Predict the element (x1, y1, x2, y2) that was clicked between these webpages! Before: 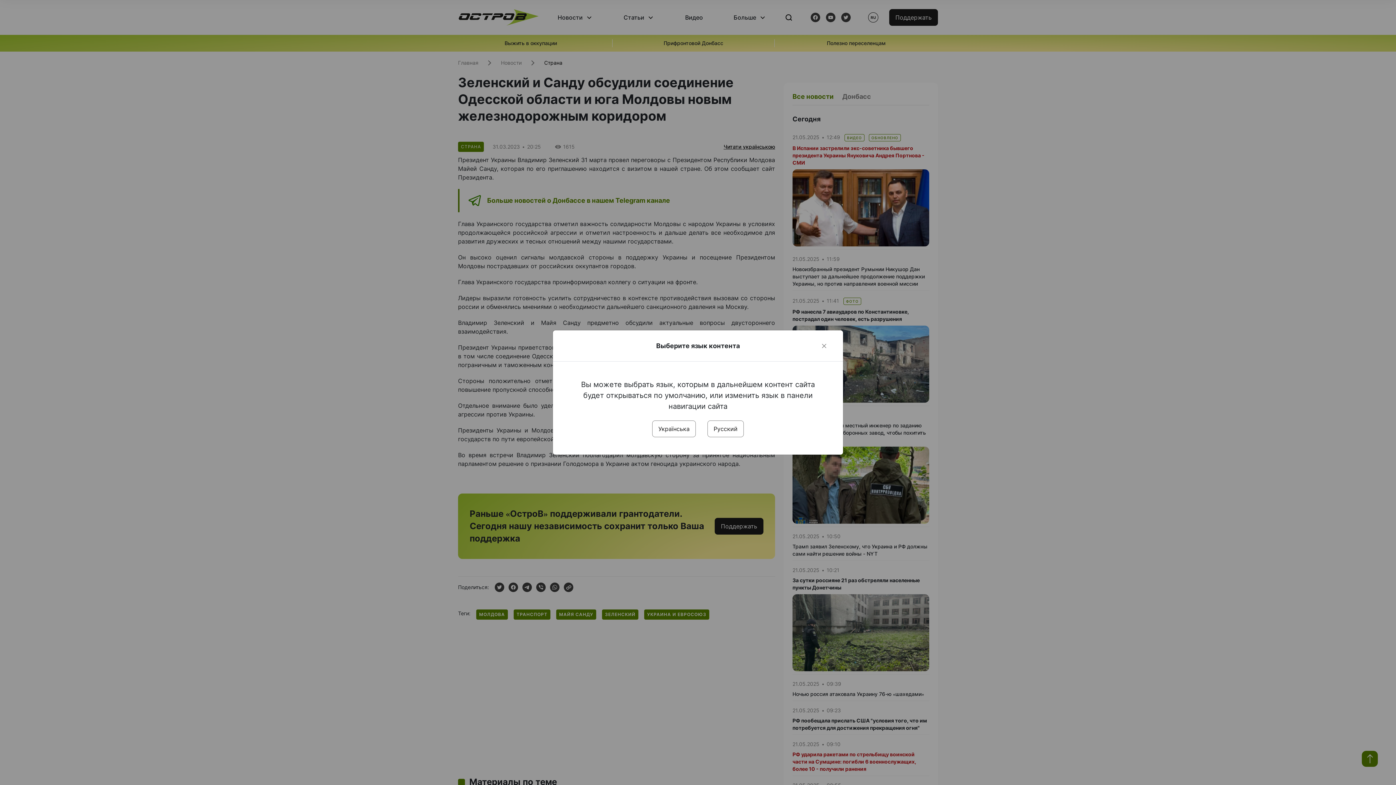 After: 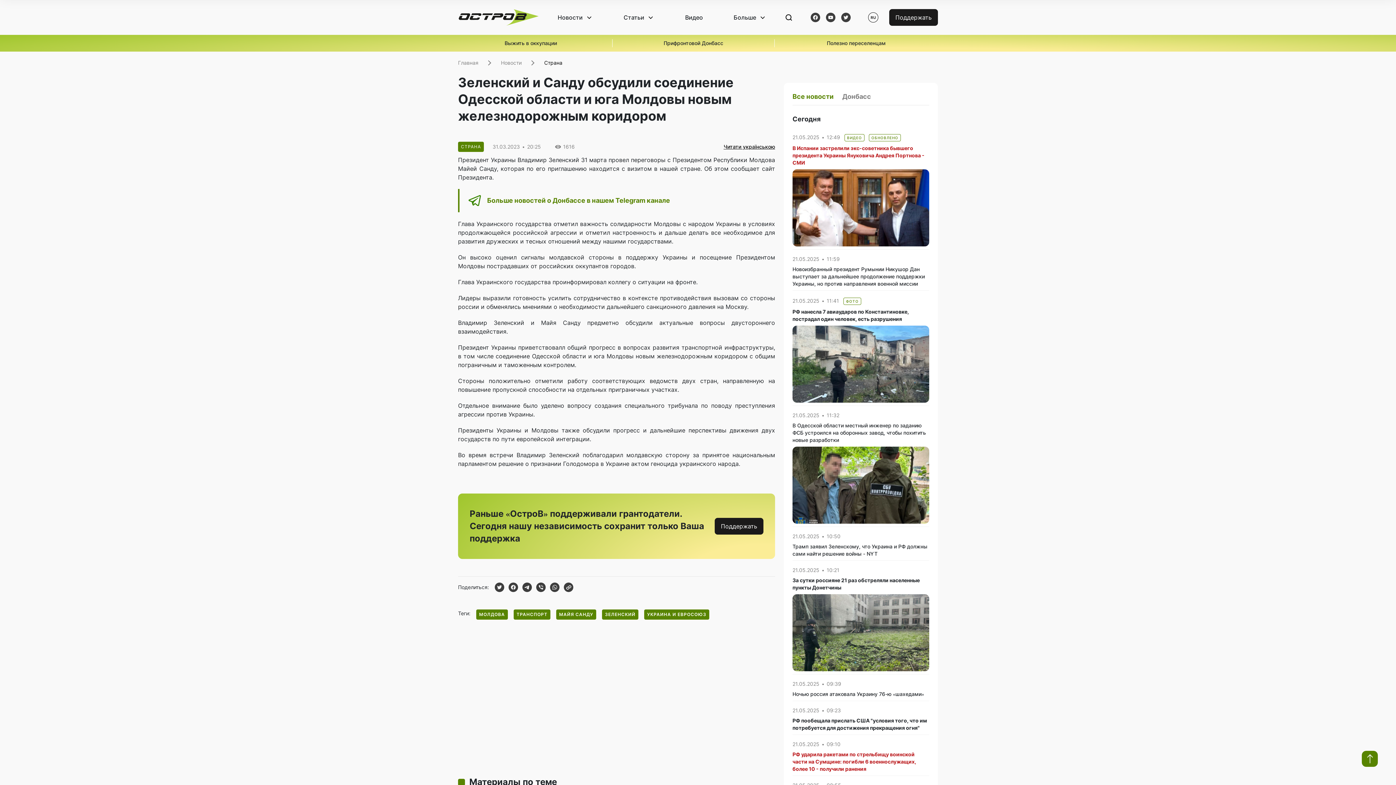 Action: bbox: (707, 420, 744, 437) label: Русский